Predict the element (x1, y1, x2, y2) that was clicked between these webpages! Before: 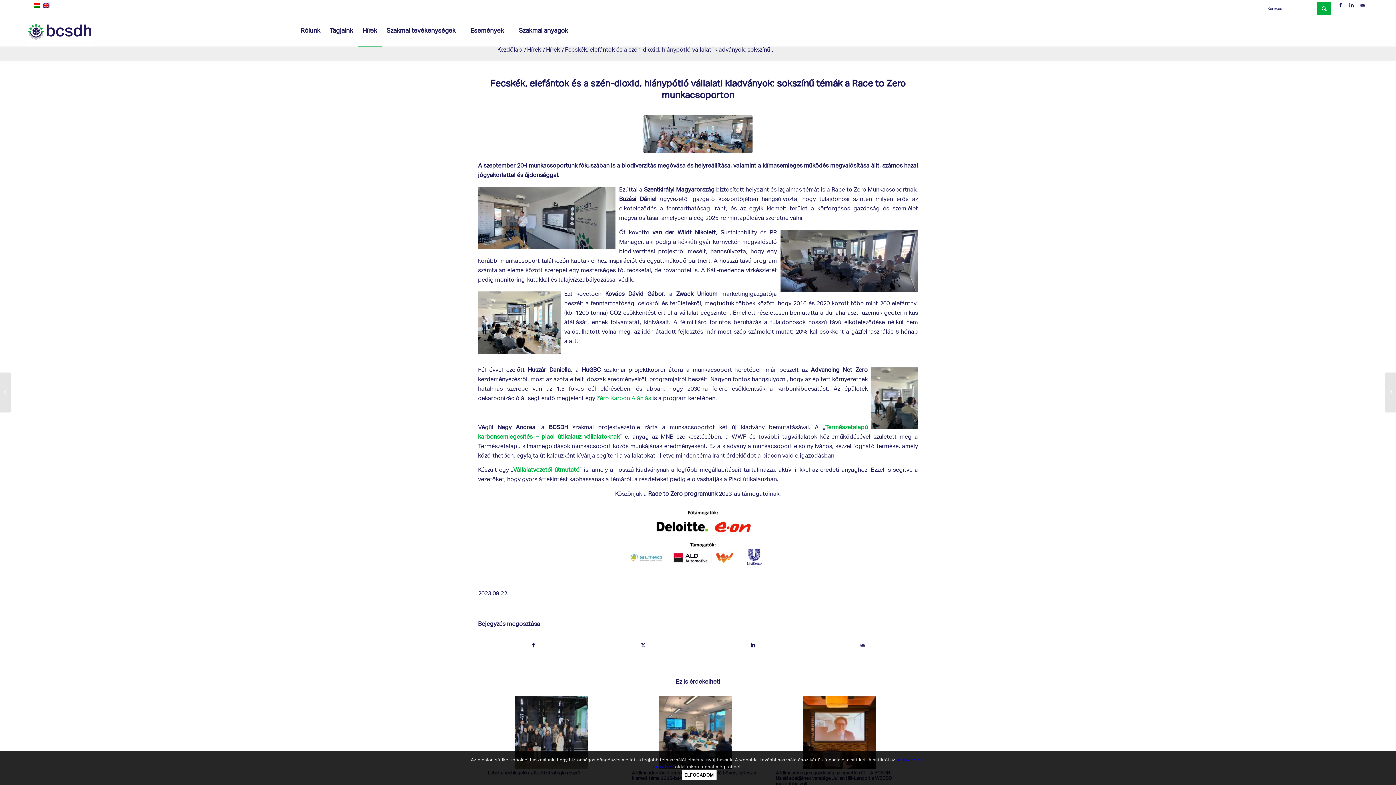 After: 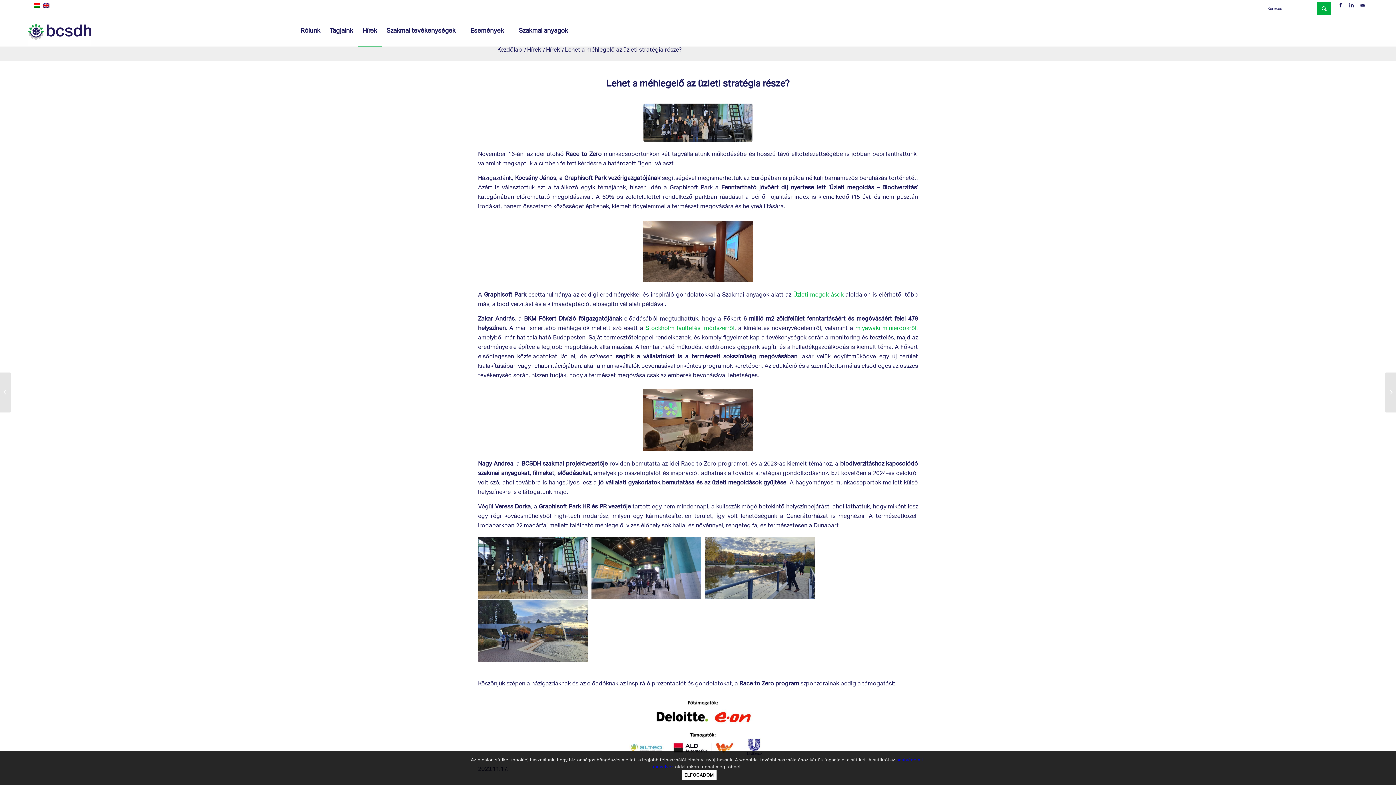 Action: bbox: (480, 693, 622, 780) label: Lehet a méhlegelő az üzleti stratégia része?